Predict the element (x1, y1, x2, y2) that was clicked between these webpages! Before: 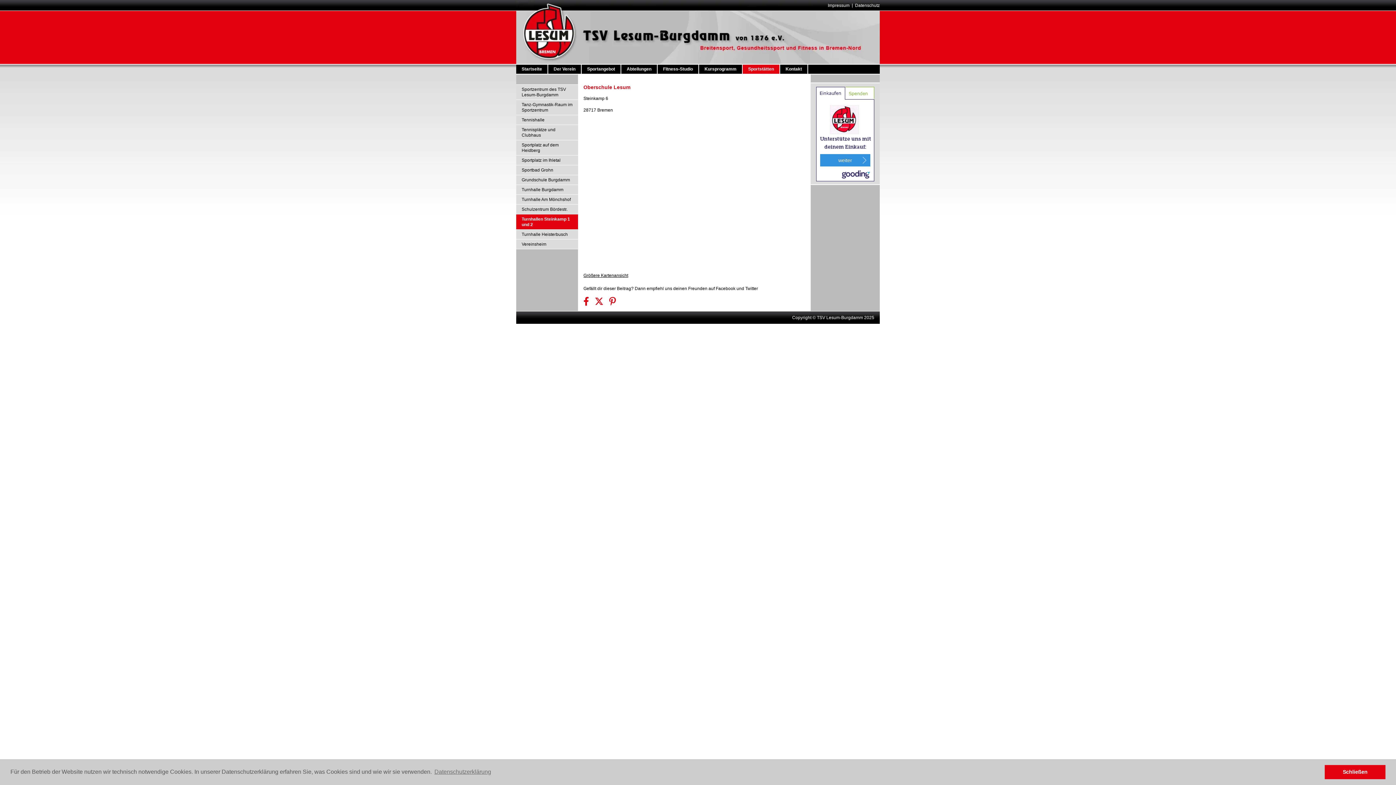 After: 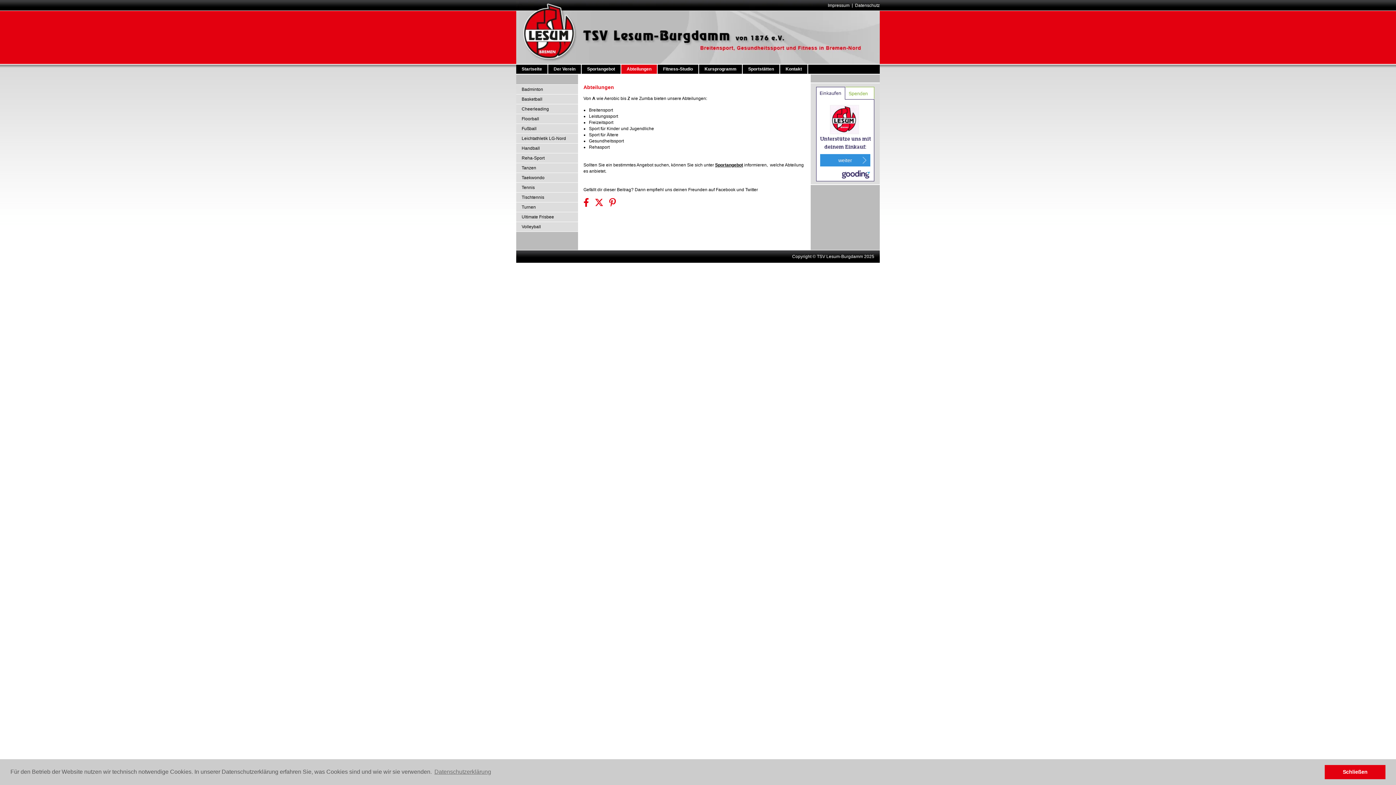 Action: bbox: (621, 64, 657, 73) label: Abteilungen